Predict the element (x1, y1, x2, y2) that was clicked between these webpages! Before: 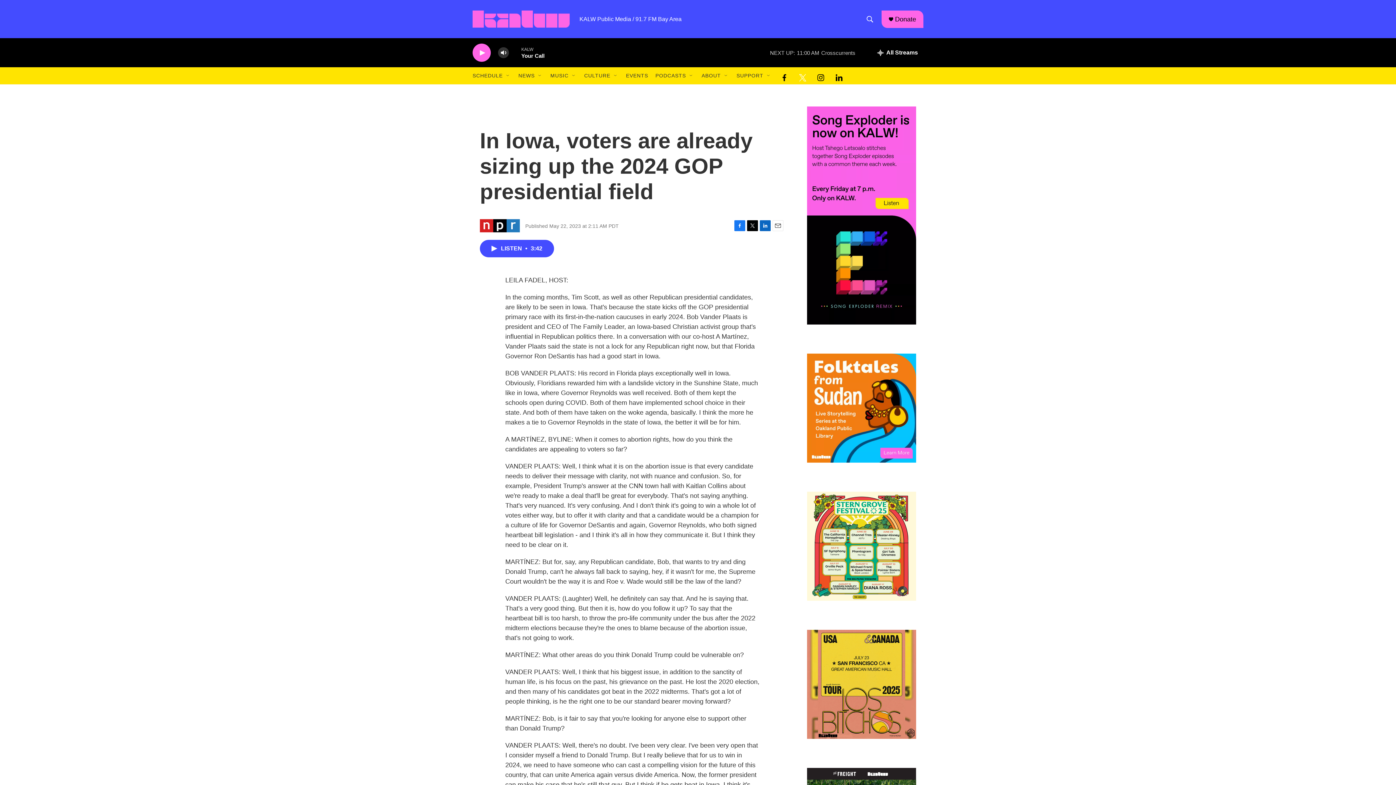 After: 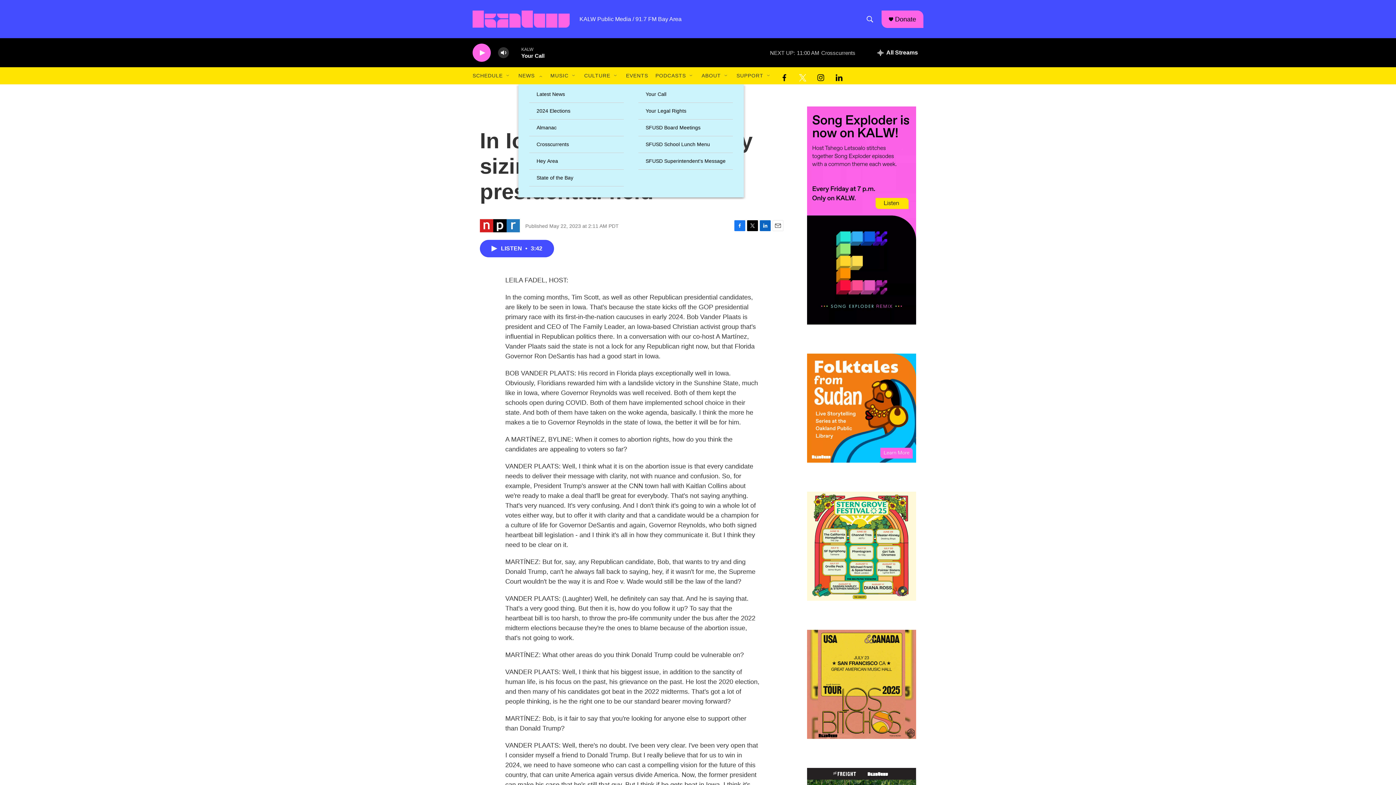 Action: label: Open Sub Navigation bbox: (537, 72, 543, 78)